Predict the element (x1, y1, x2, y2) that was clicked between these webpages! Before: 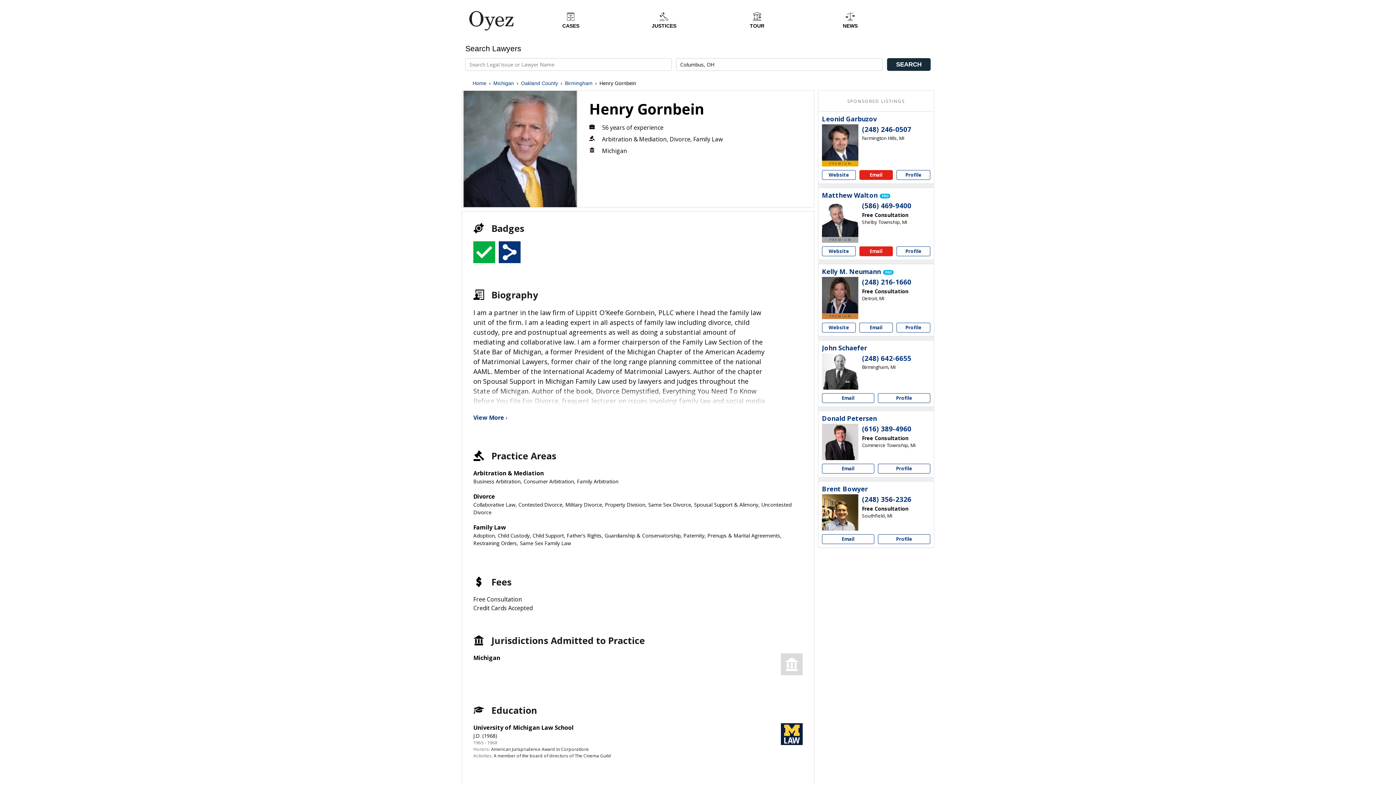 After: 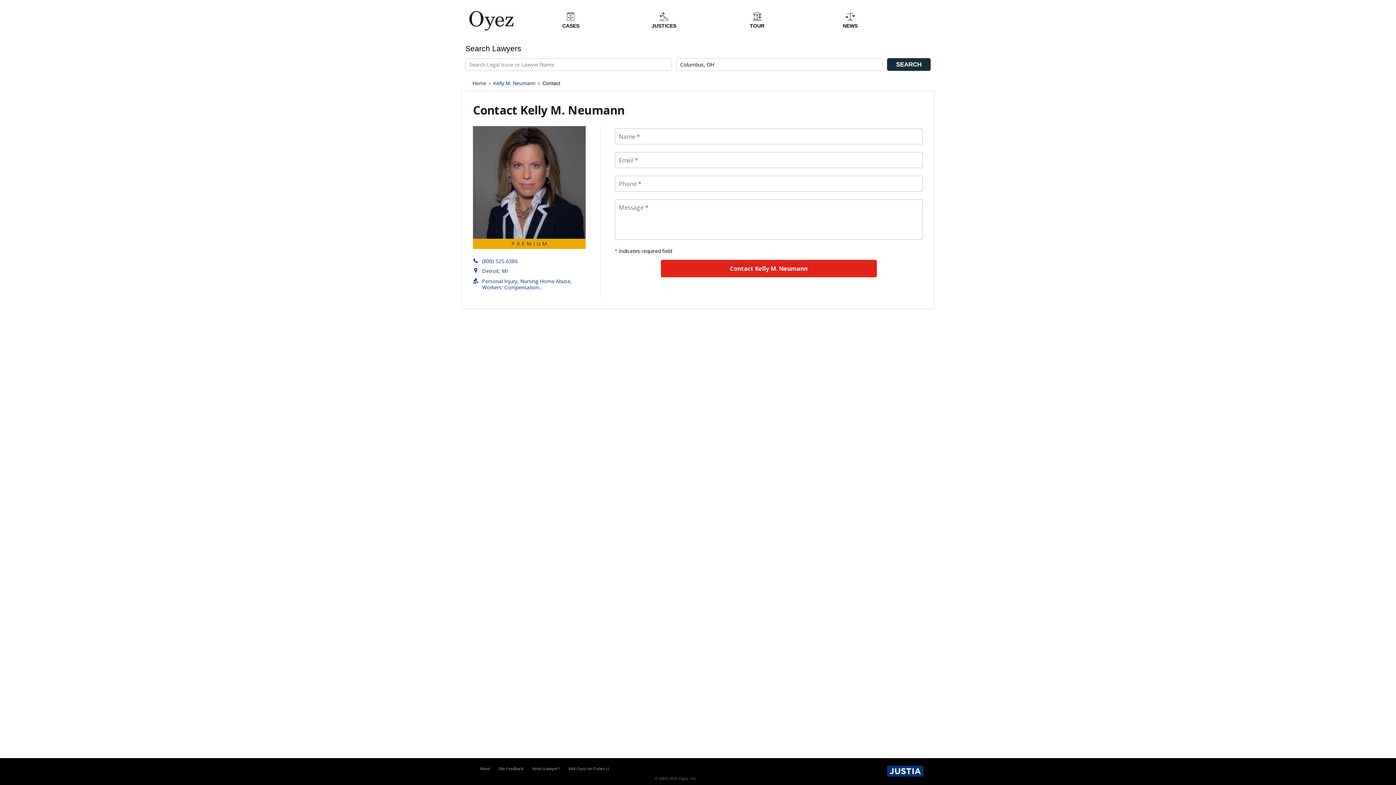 Action: label: Email Kelly M. Neumann bbox: (859, 323, 893, 332)